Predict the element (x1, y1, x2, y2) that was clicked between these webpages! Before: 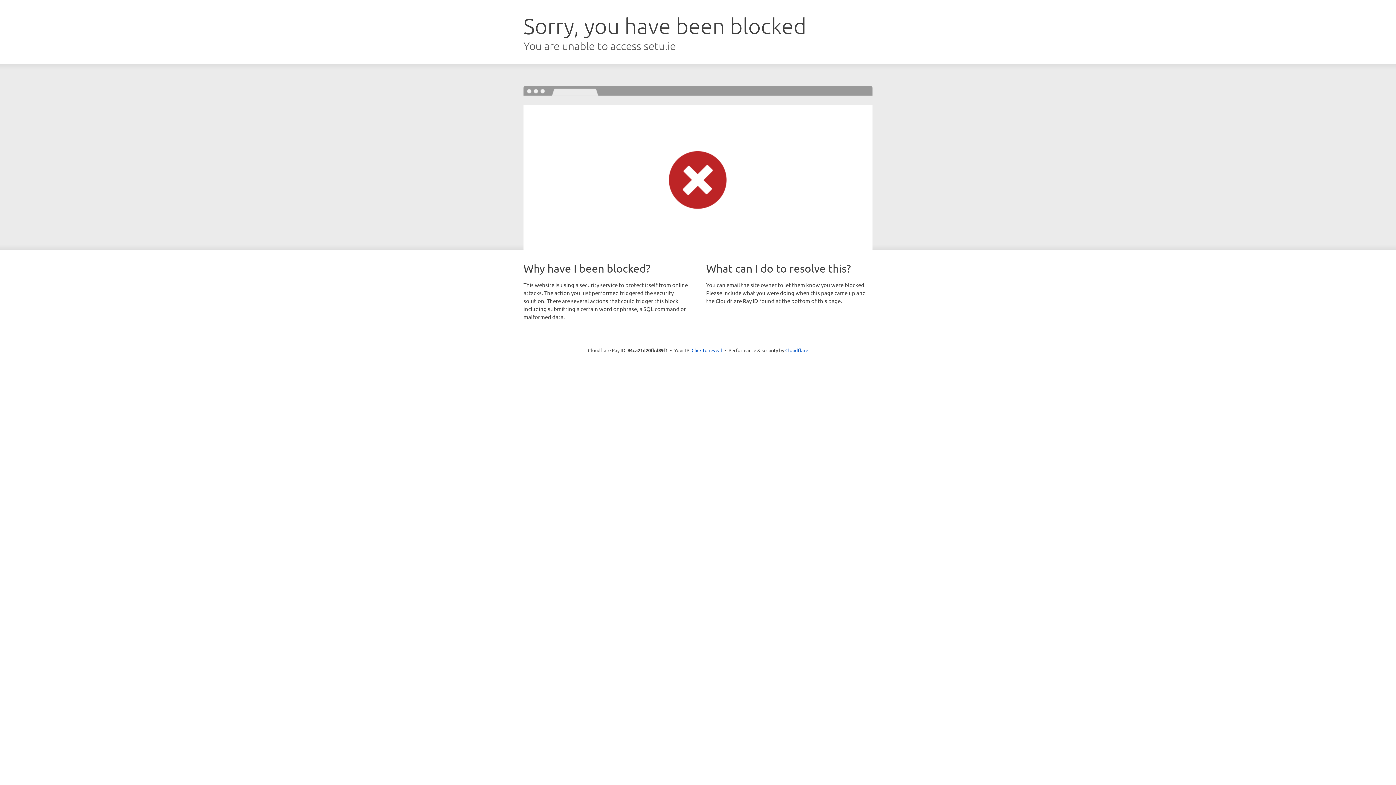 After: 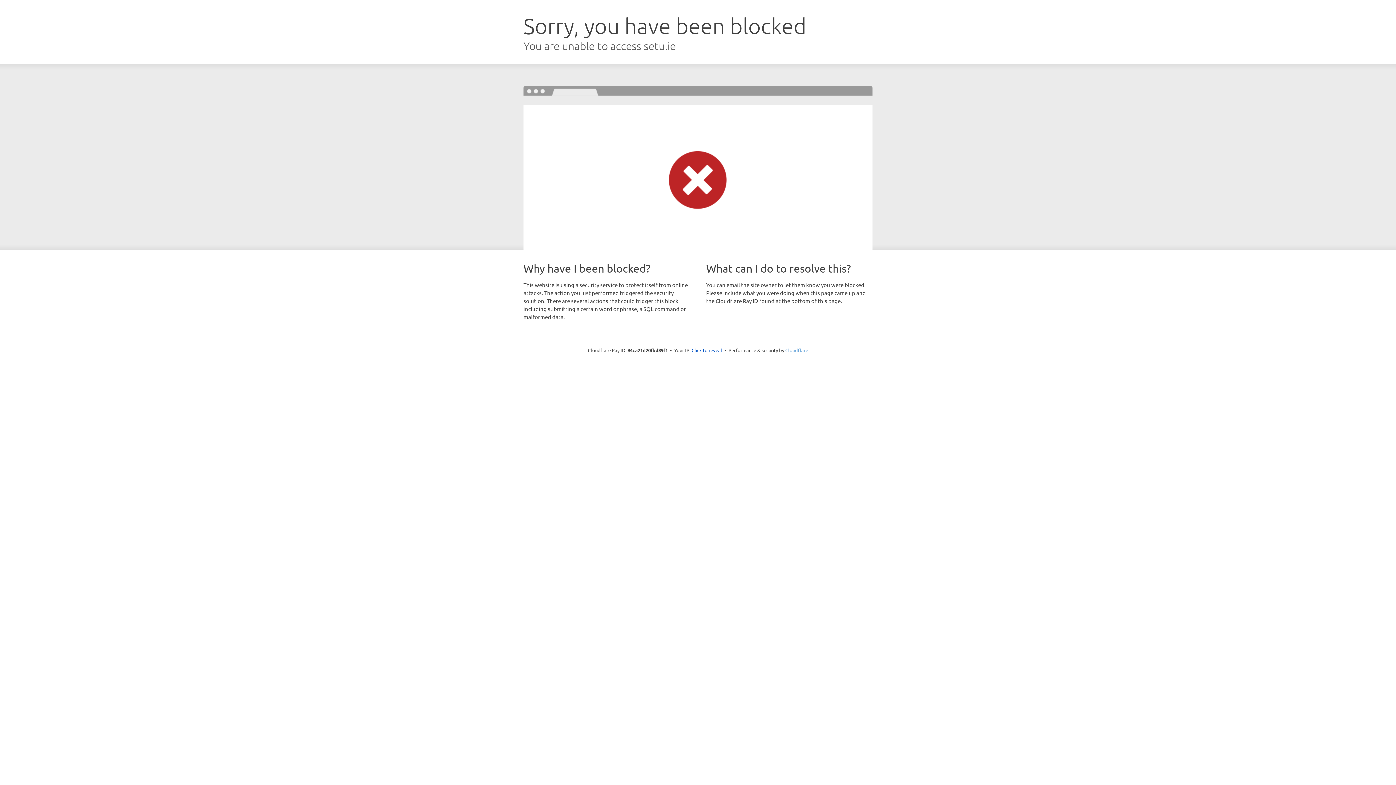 Action: bbox: (785, 347, 808, 353) label: Cloudflare